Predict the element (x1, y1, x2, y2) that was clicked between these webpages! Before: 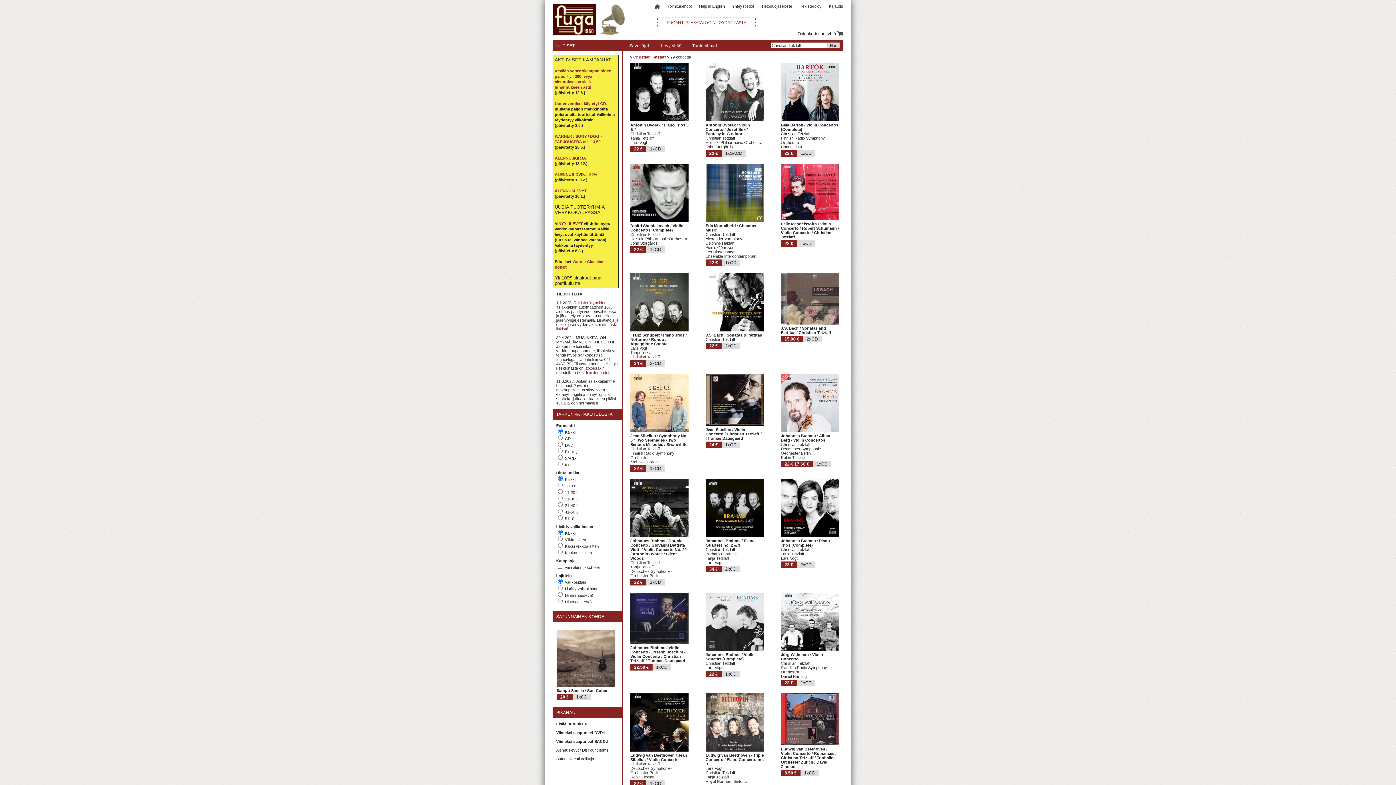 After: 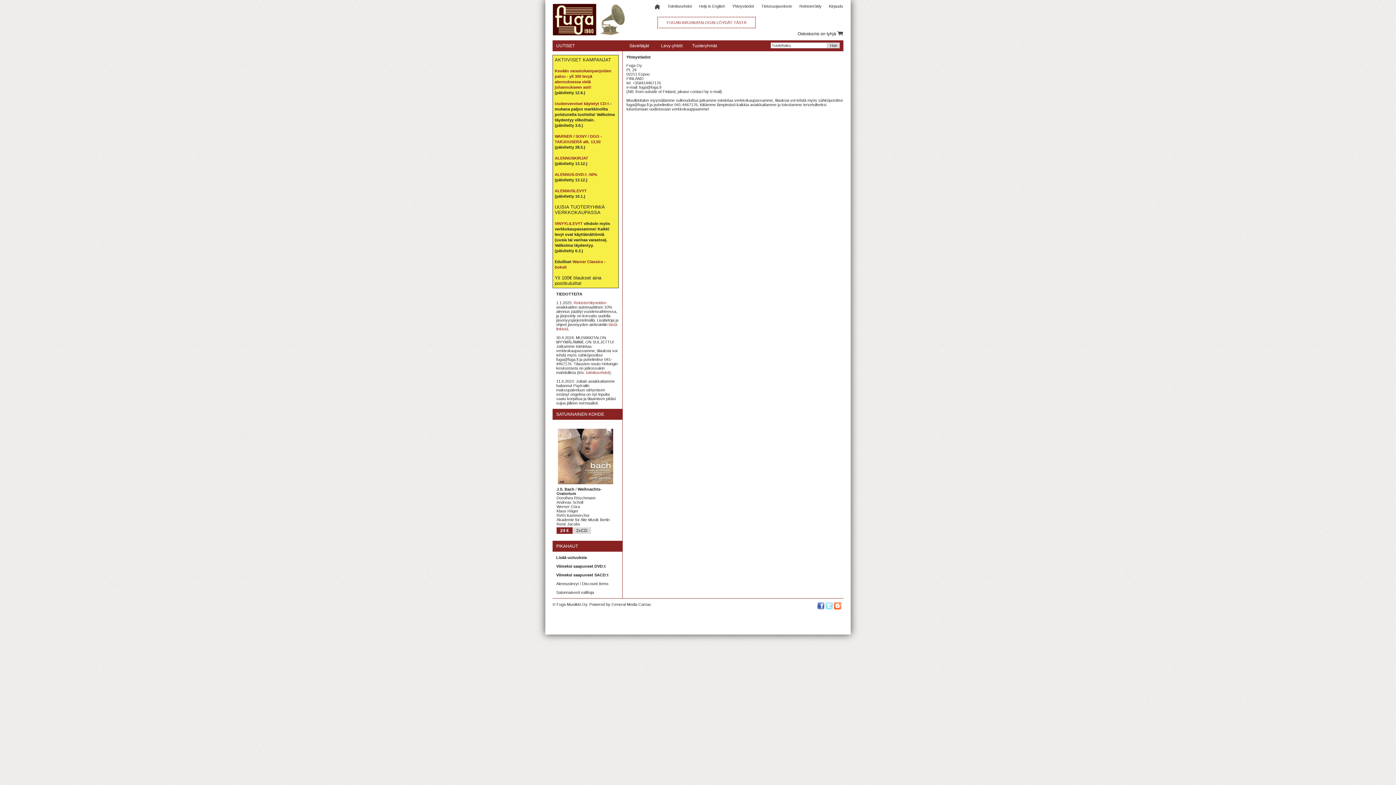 Action: label: Yhteystiedot bbox: (732, 4, 754, 8)